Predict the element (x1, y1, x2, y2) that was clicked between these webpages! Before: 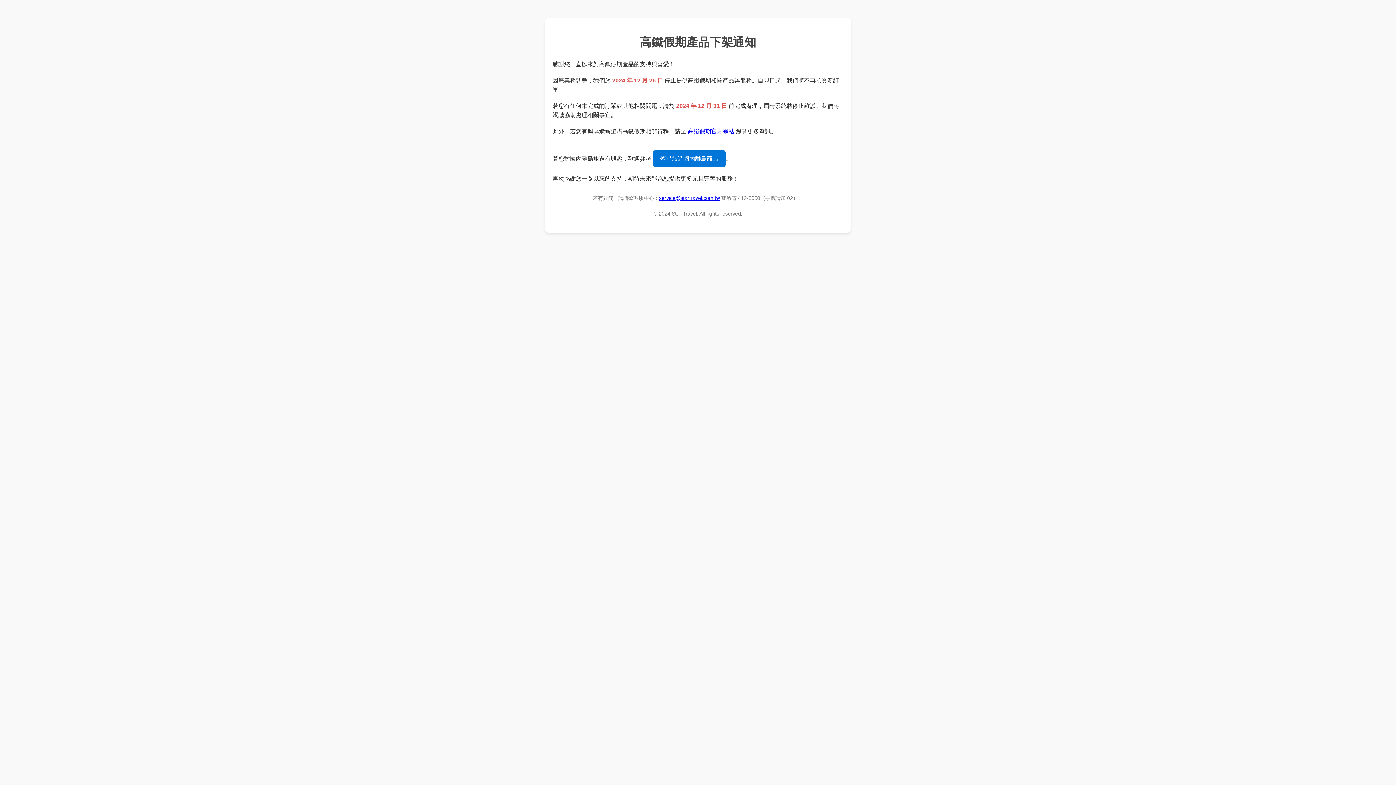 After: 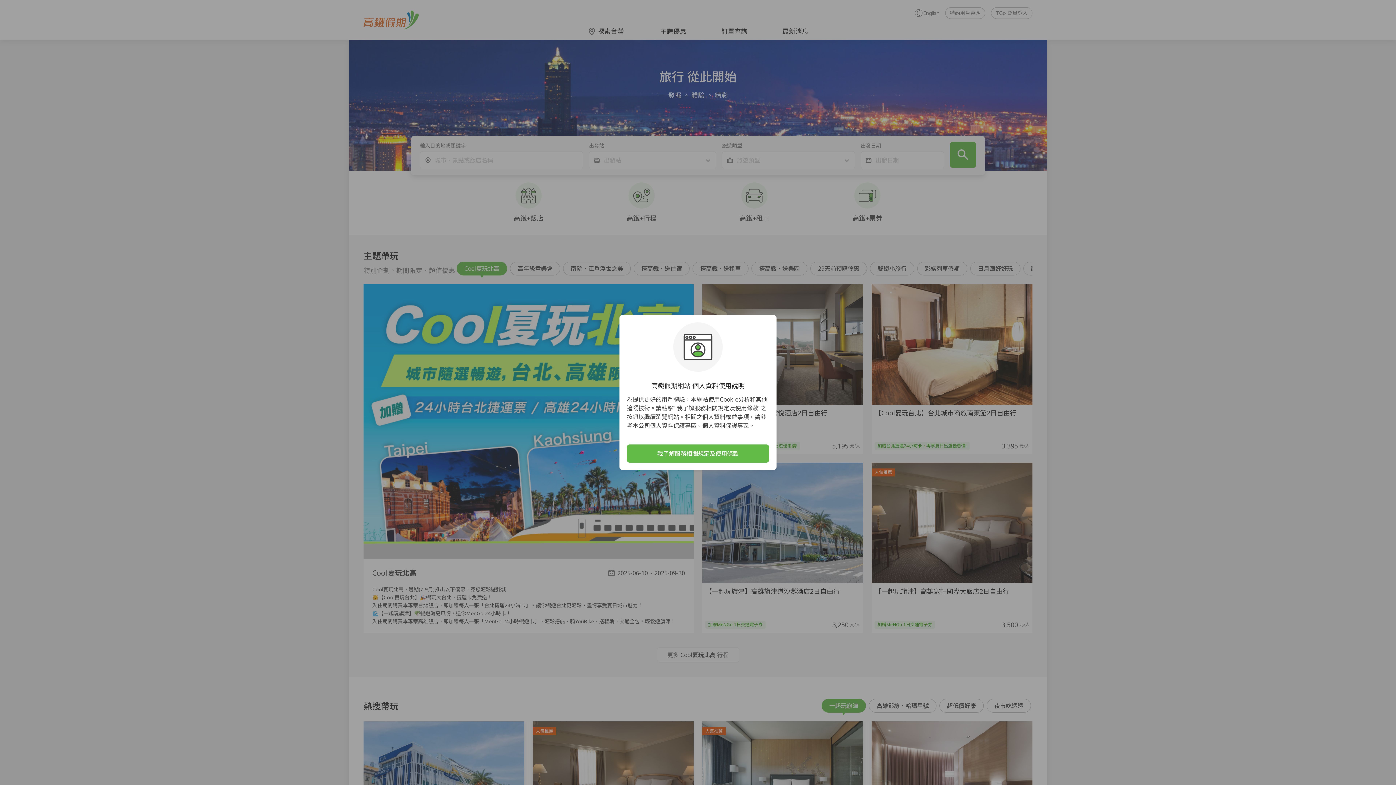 Action: label: 高鐵假期官方網站 bbox: (688, 128, 734, 134)